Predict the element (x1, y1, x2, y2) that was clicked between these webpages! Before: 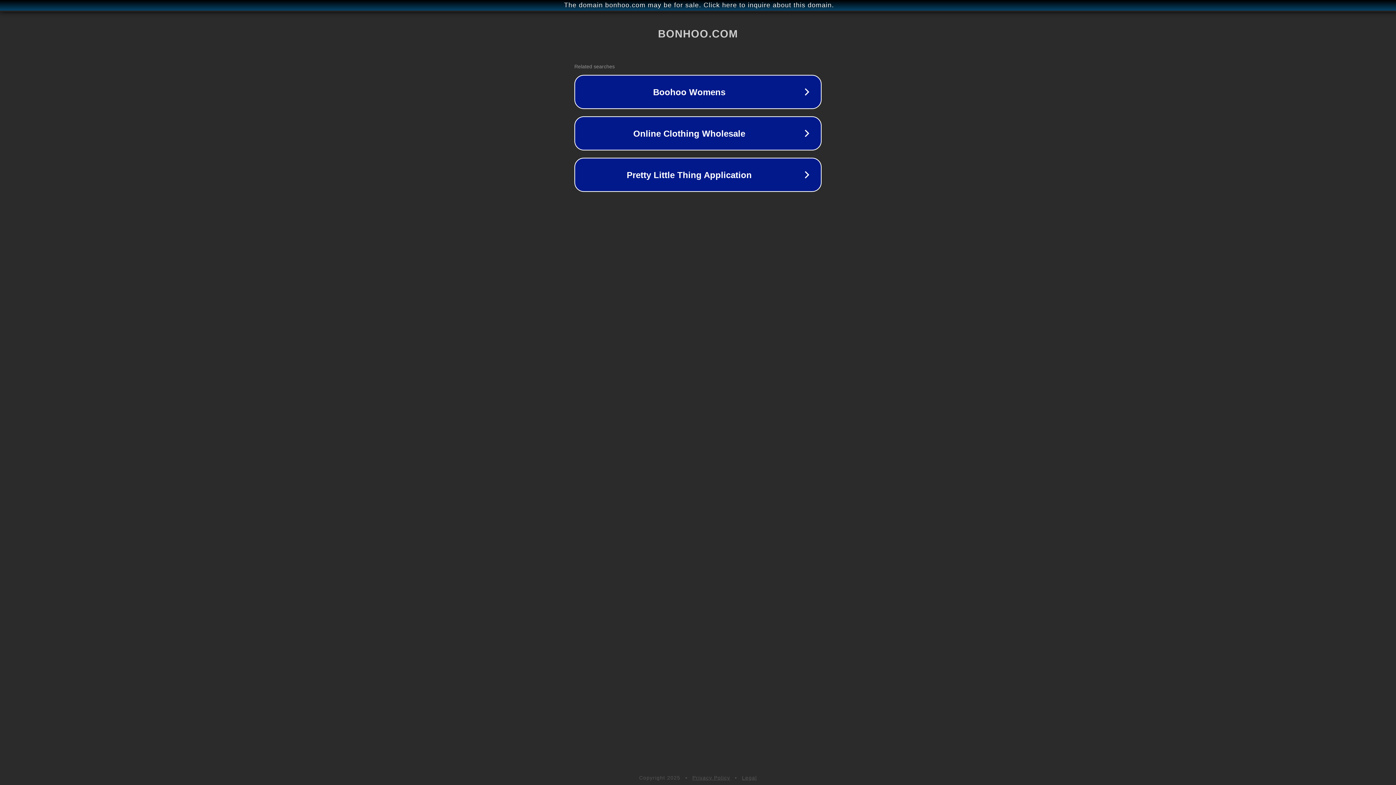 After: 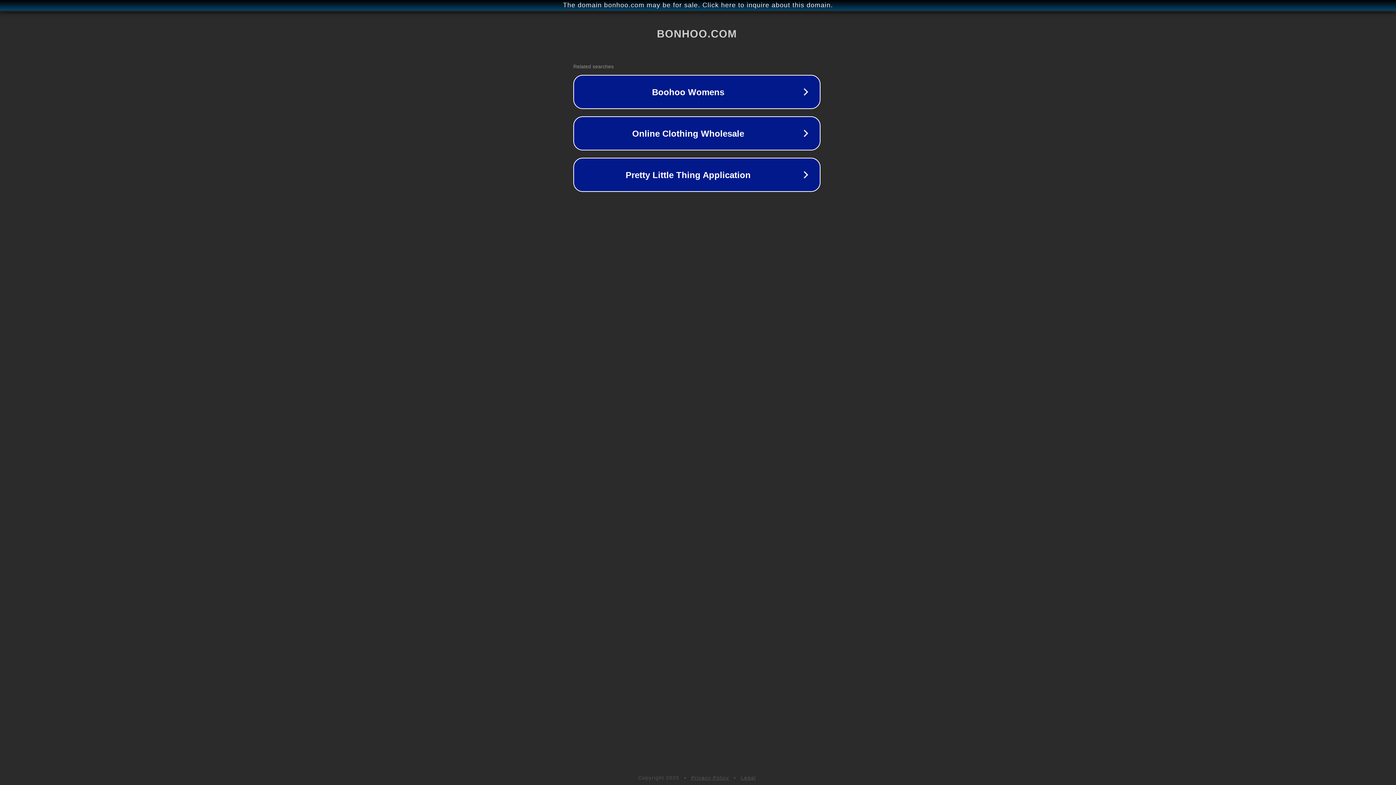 Action: bbox: (1, 1, 1397, 9) label: The domain bonhoo.com may be for sale. Click here to inquire about this domain.